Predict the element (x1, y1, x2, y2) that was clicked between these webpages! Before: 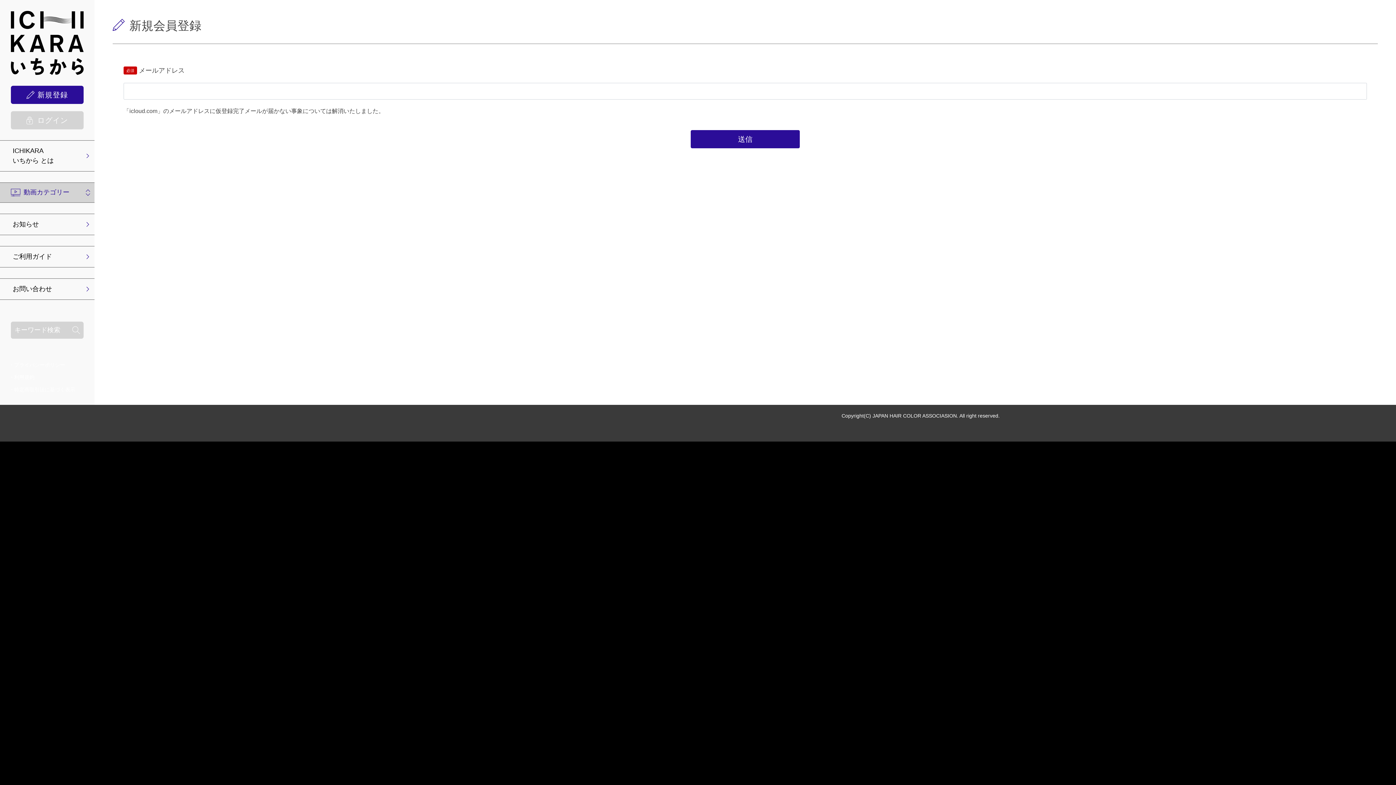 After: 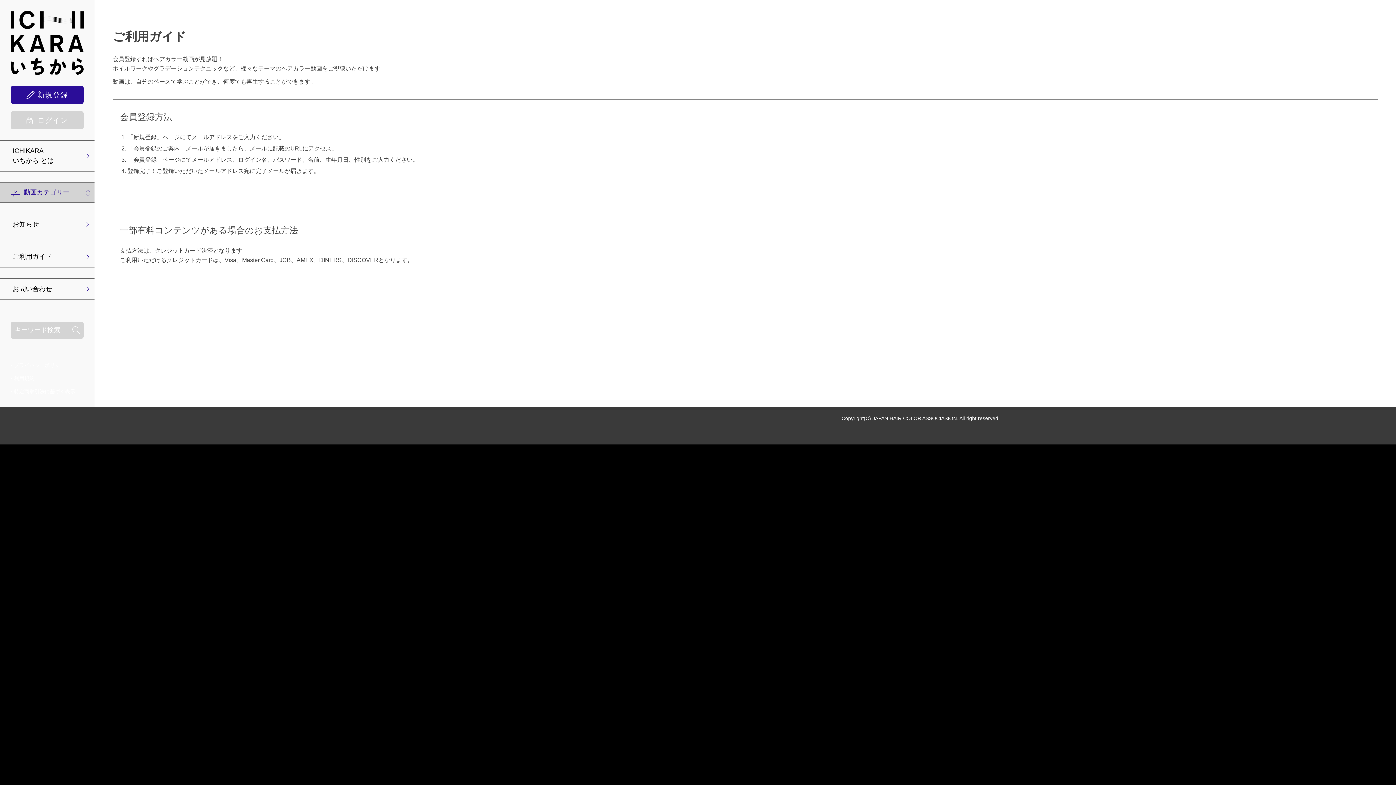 Action: bbox: (0, 246, 94, 267) label: ご利用ガイド